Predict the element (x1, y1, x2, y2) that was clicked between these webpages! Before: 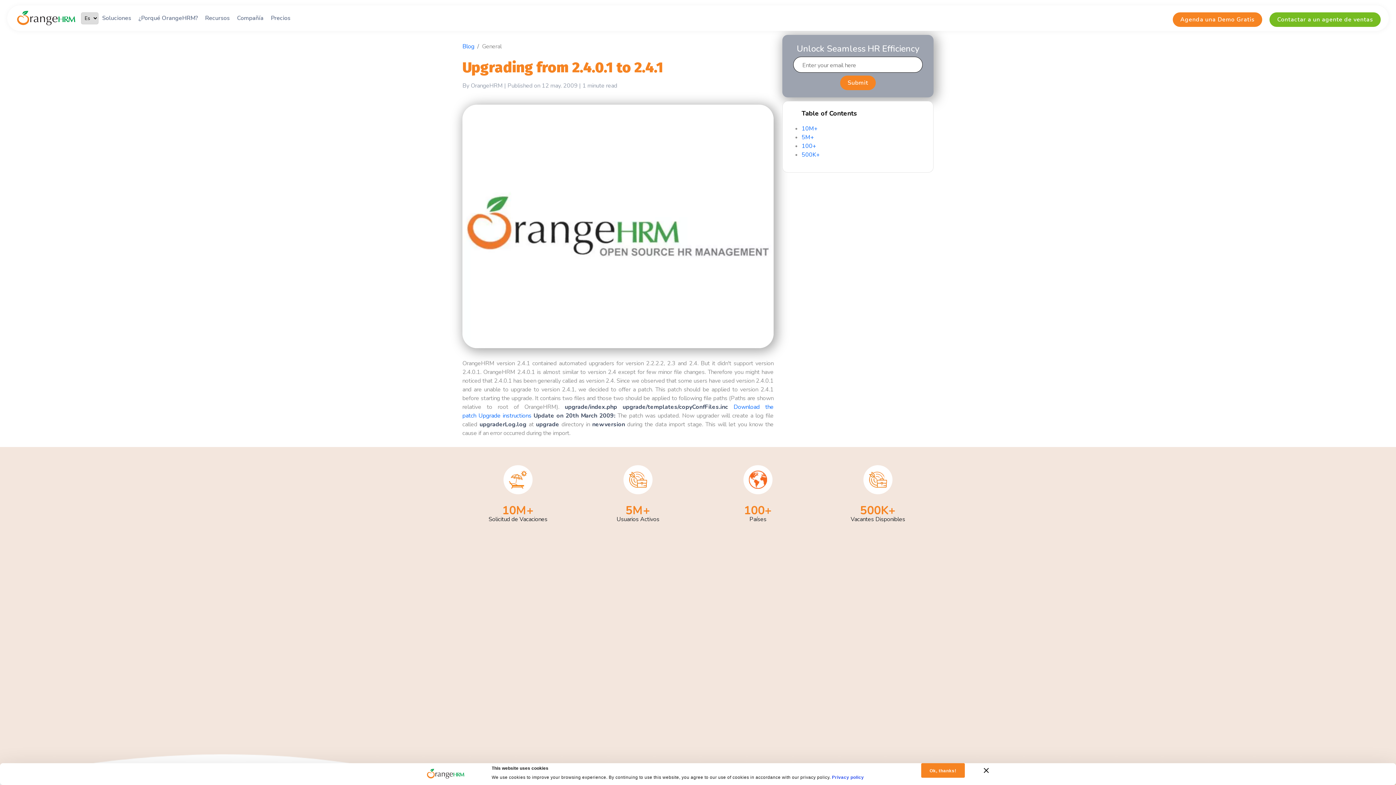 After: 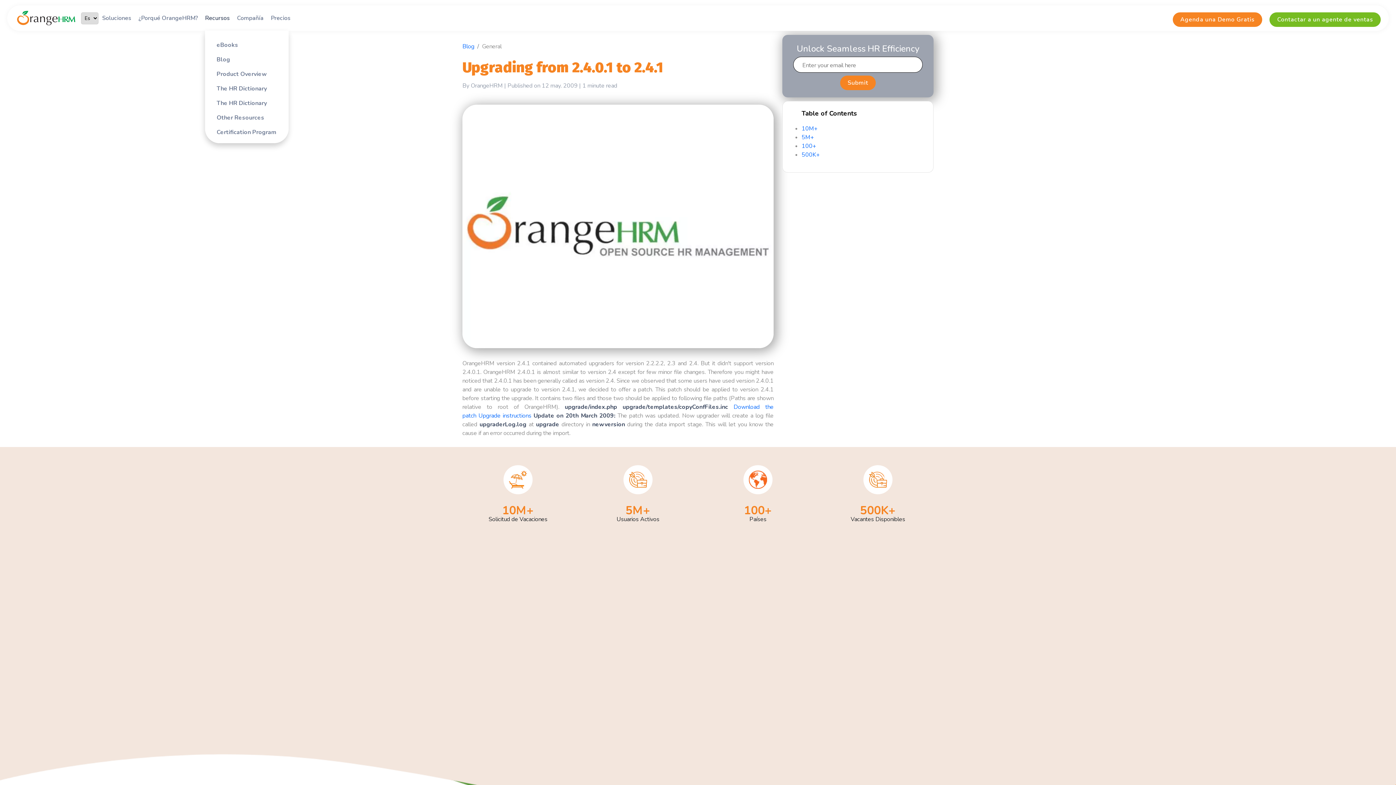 Action: label: Recursos bbox: (205, 0, 229, 36)